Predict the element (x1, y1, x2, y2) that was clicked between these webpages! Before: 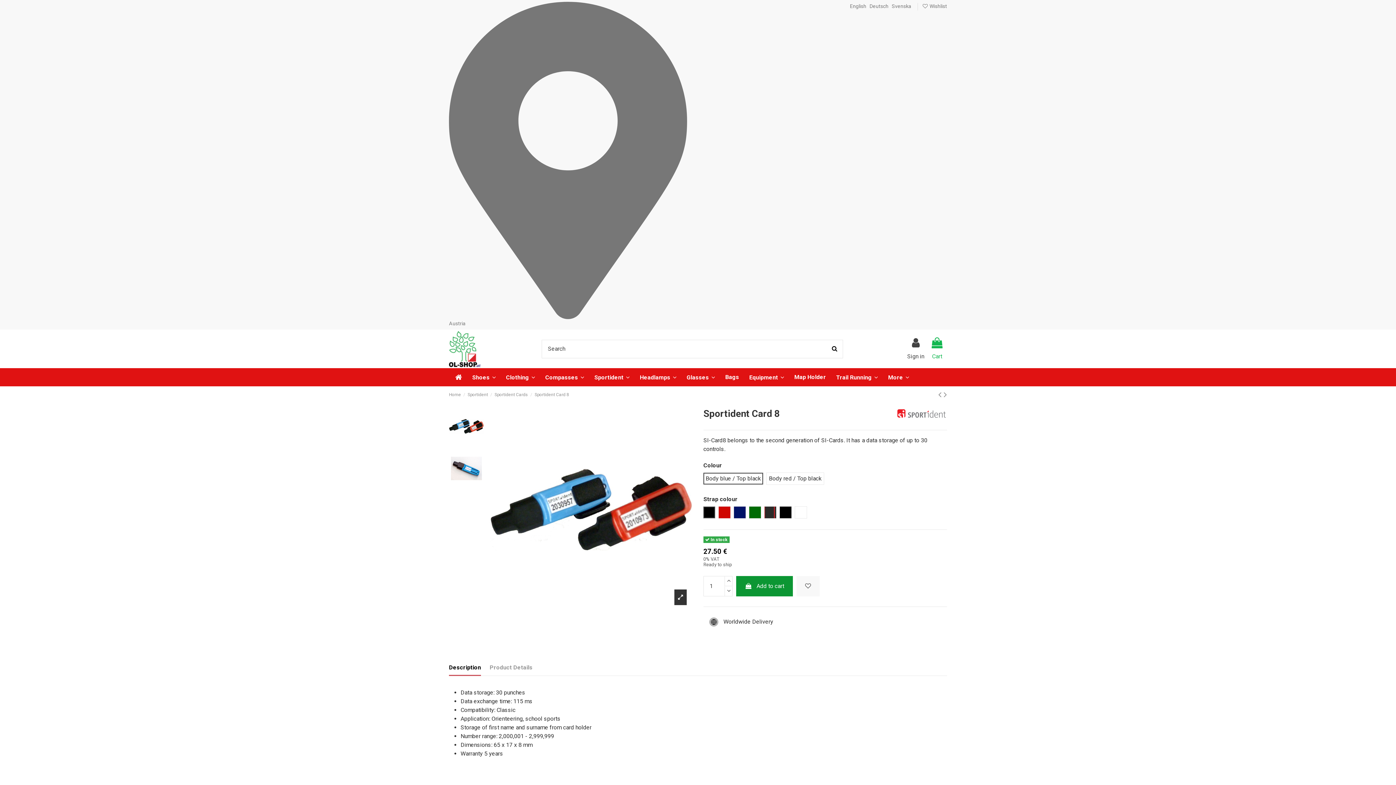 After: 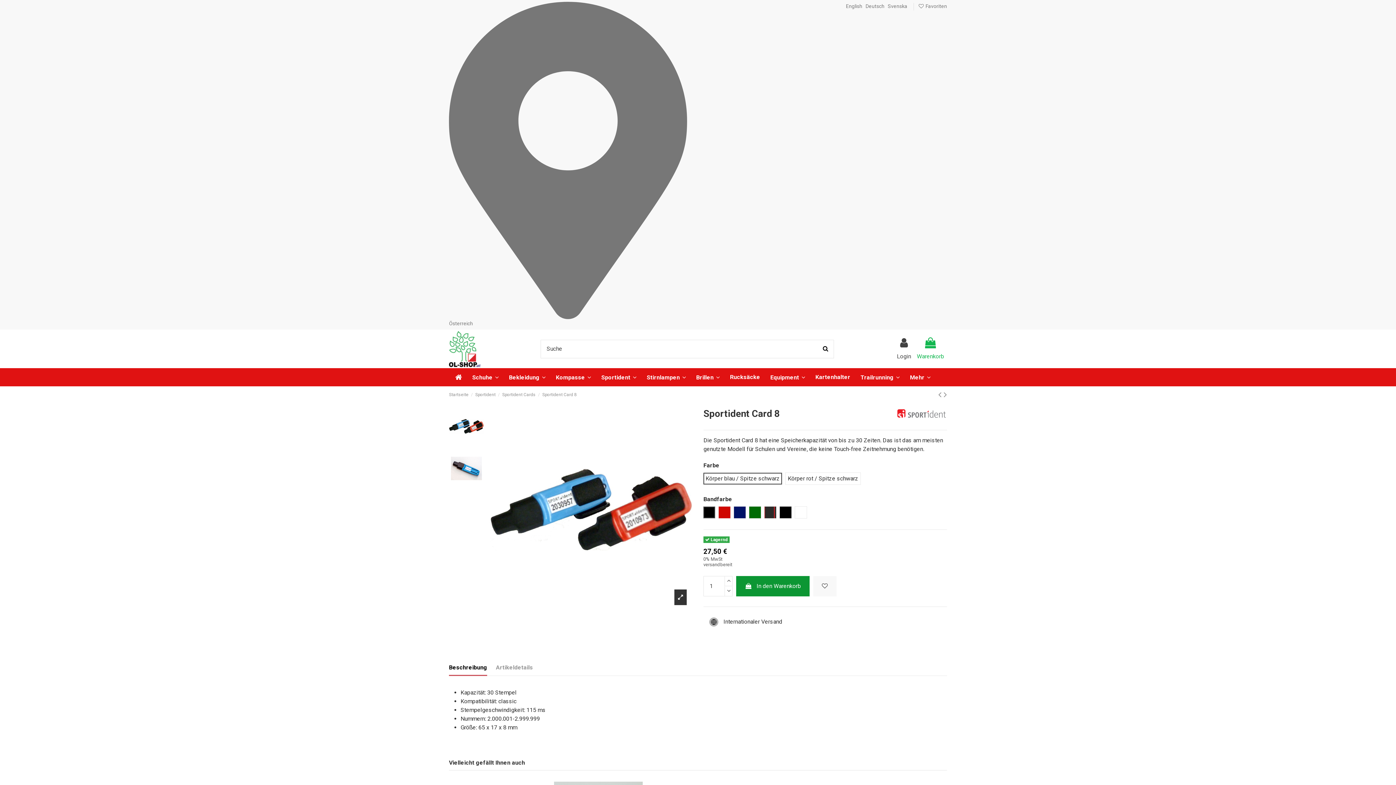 Action: label: Deutsch bbox: (869, 3, 888, 9)